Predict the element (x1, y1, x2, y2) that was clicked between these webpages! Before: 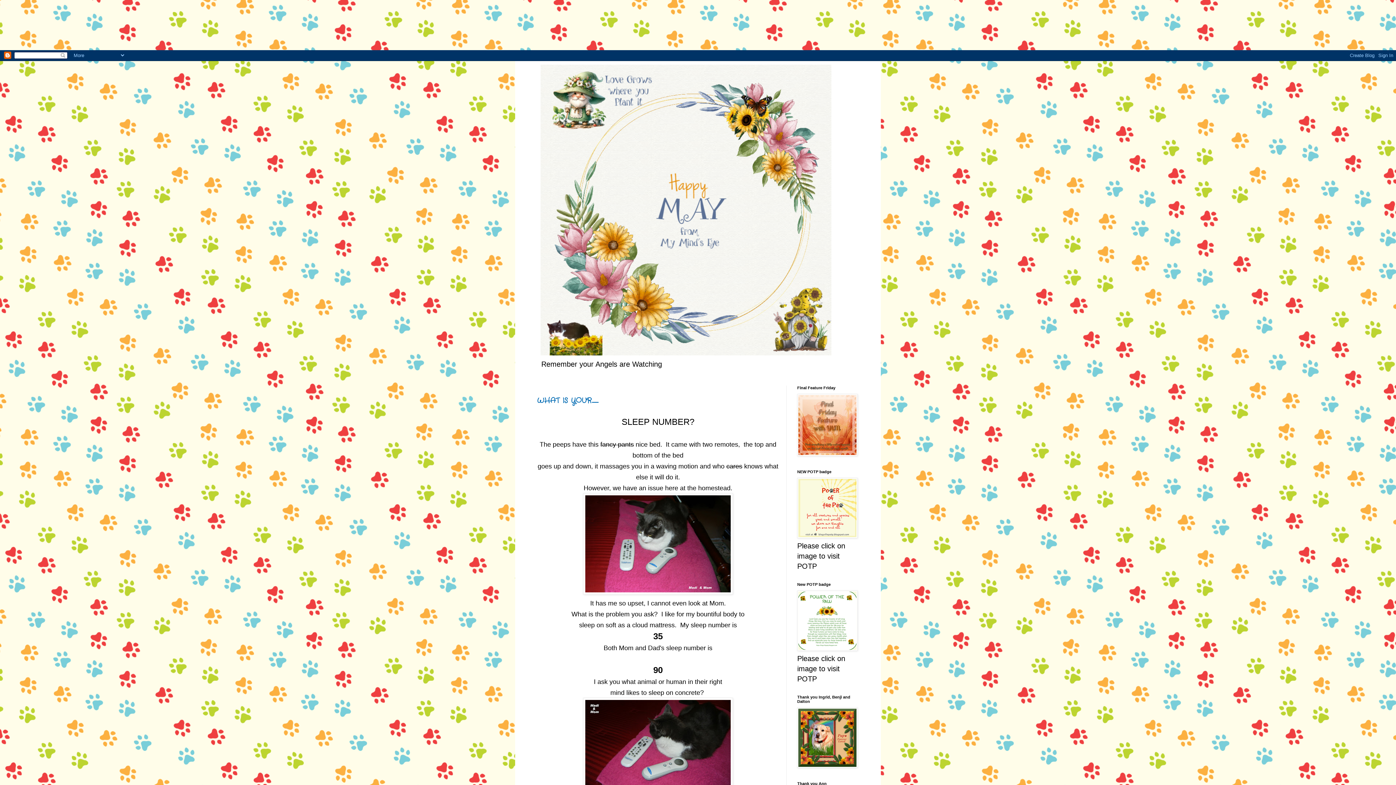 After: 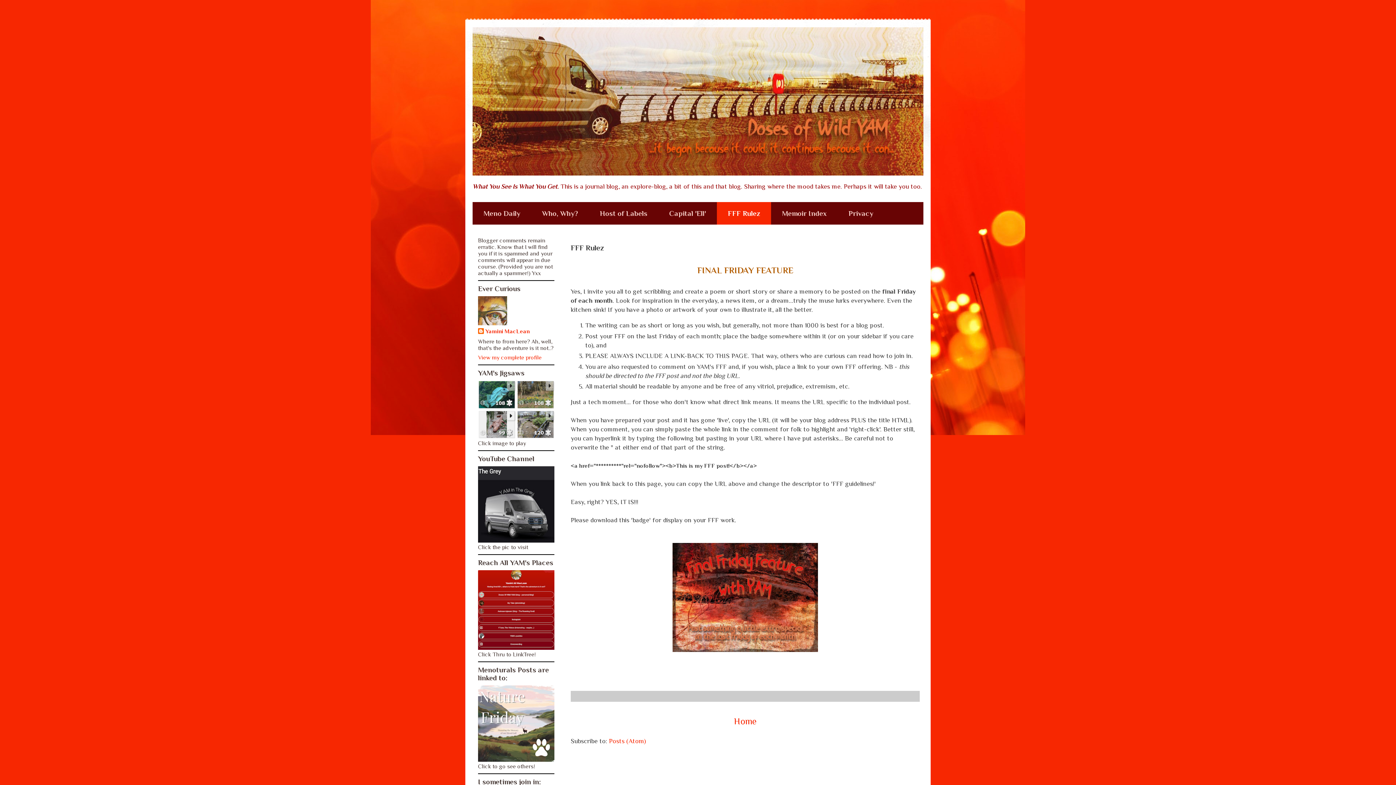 Action: bbox: (797, 449, 857, 457)